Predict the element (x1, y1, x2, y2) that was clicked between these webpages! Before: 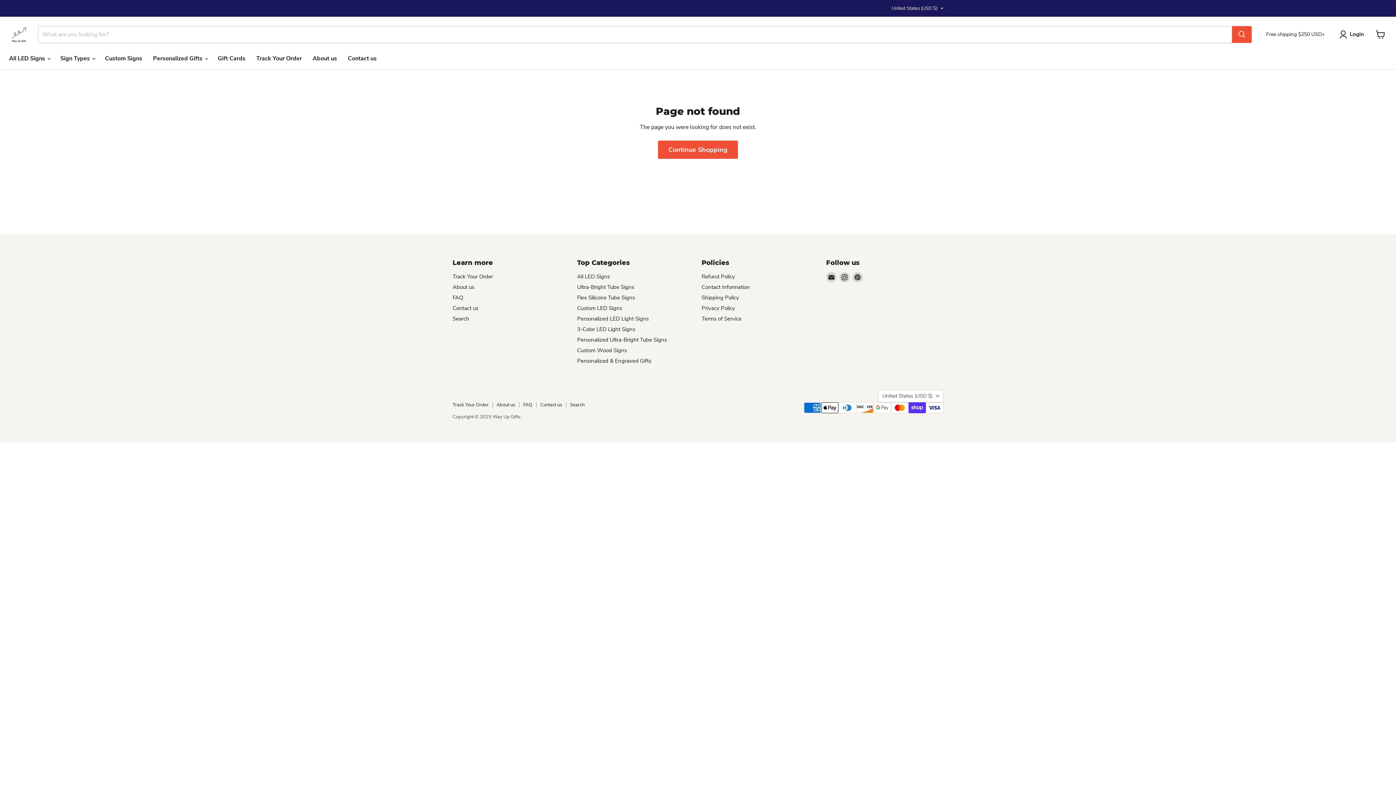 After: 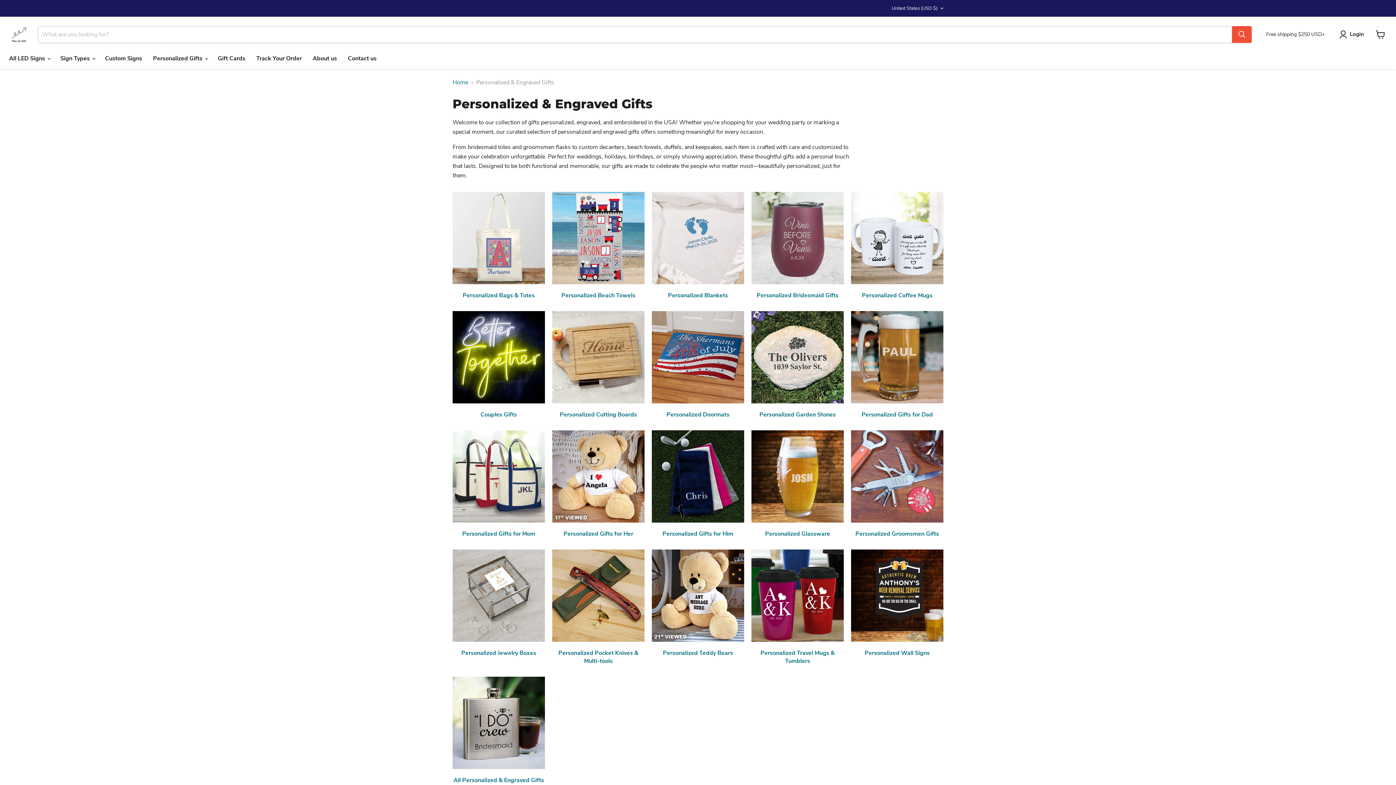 Action: bbox: (577, 357, 651, 364) label: Personalized & Engraved Gifts